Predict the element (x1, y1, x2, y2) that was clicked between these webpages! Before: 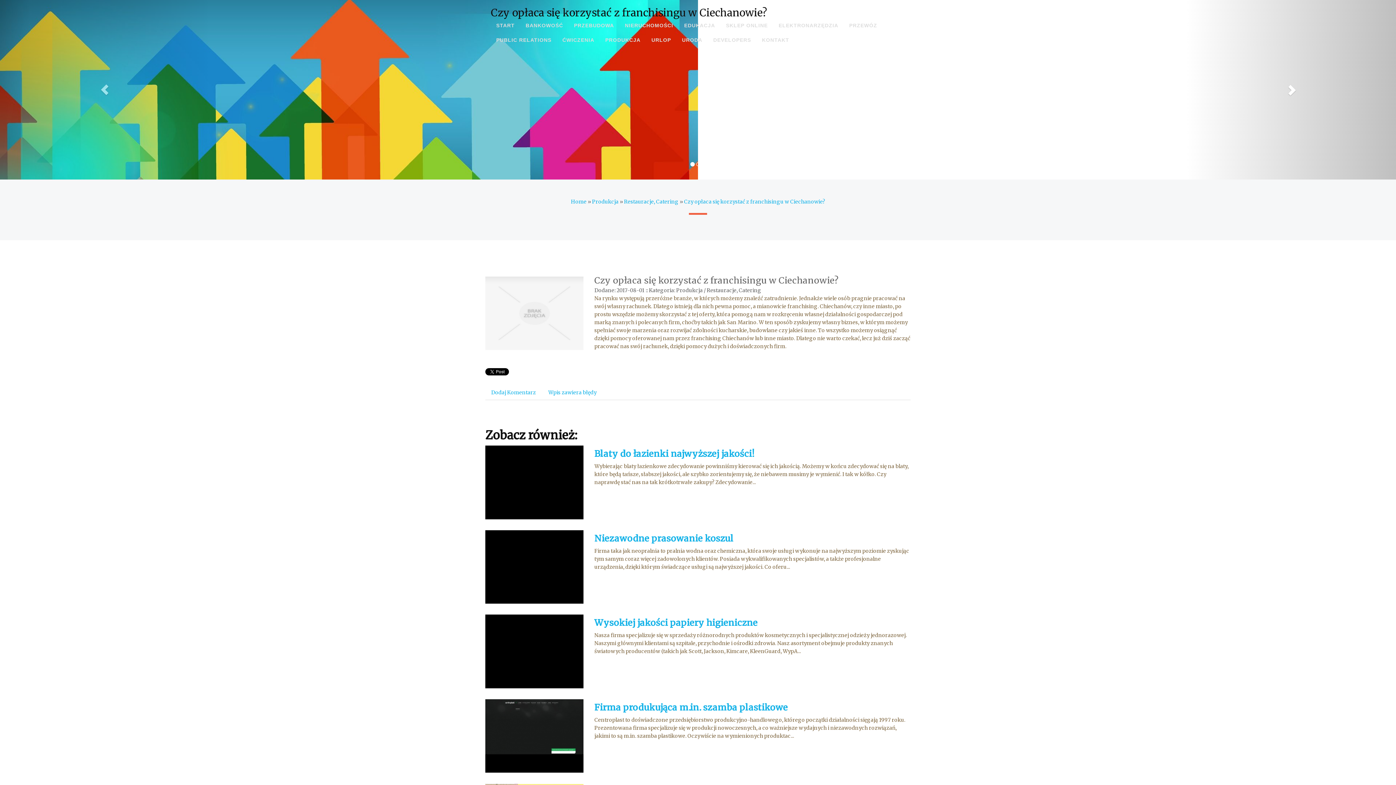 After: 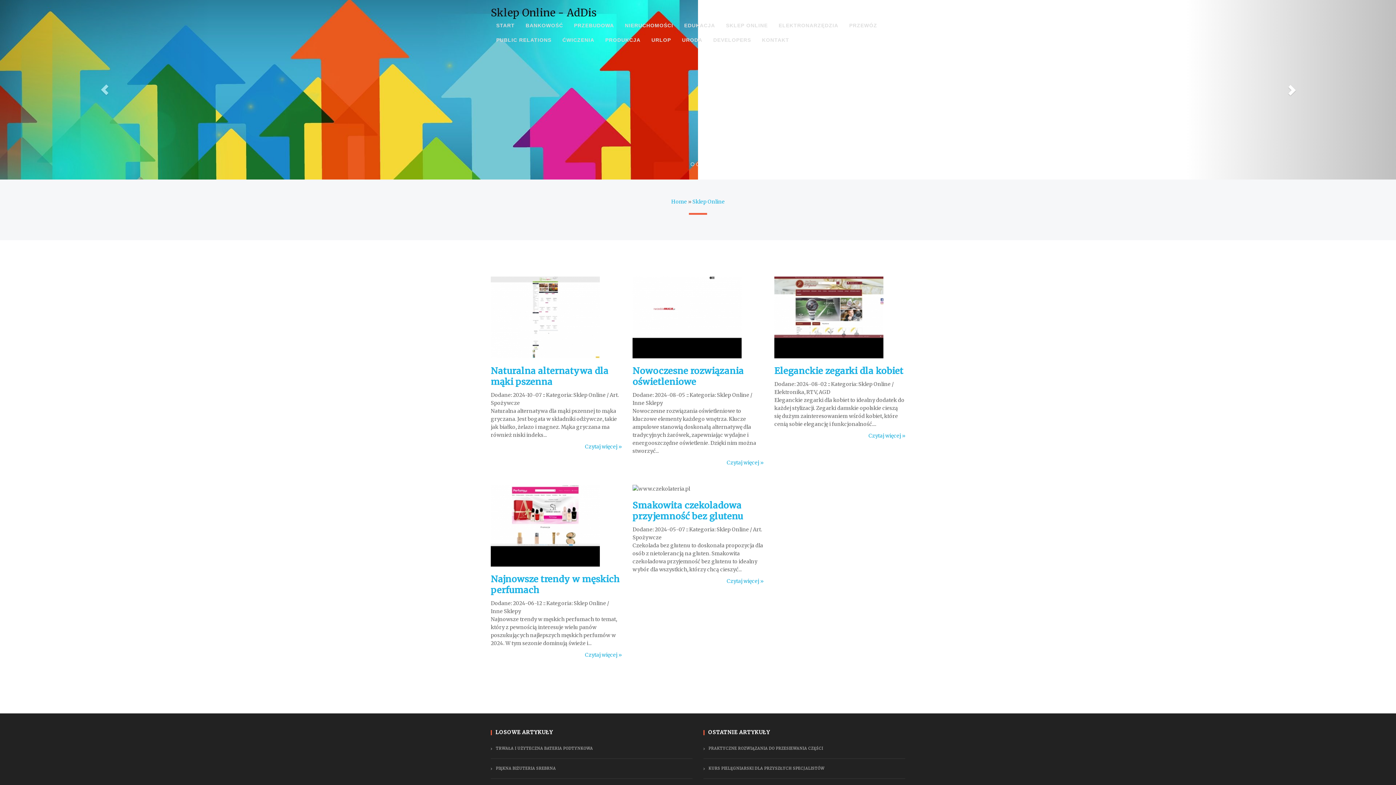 Action: label: SKLEP ONLINE bbox: (720, 18, 773, 32)